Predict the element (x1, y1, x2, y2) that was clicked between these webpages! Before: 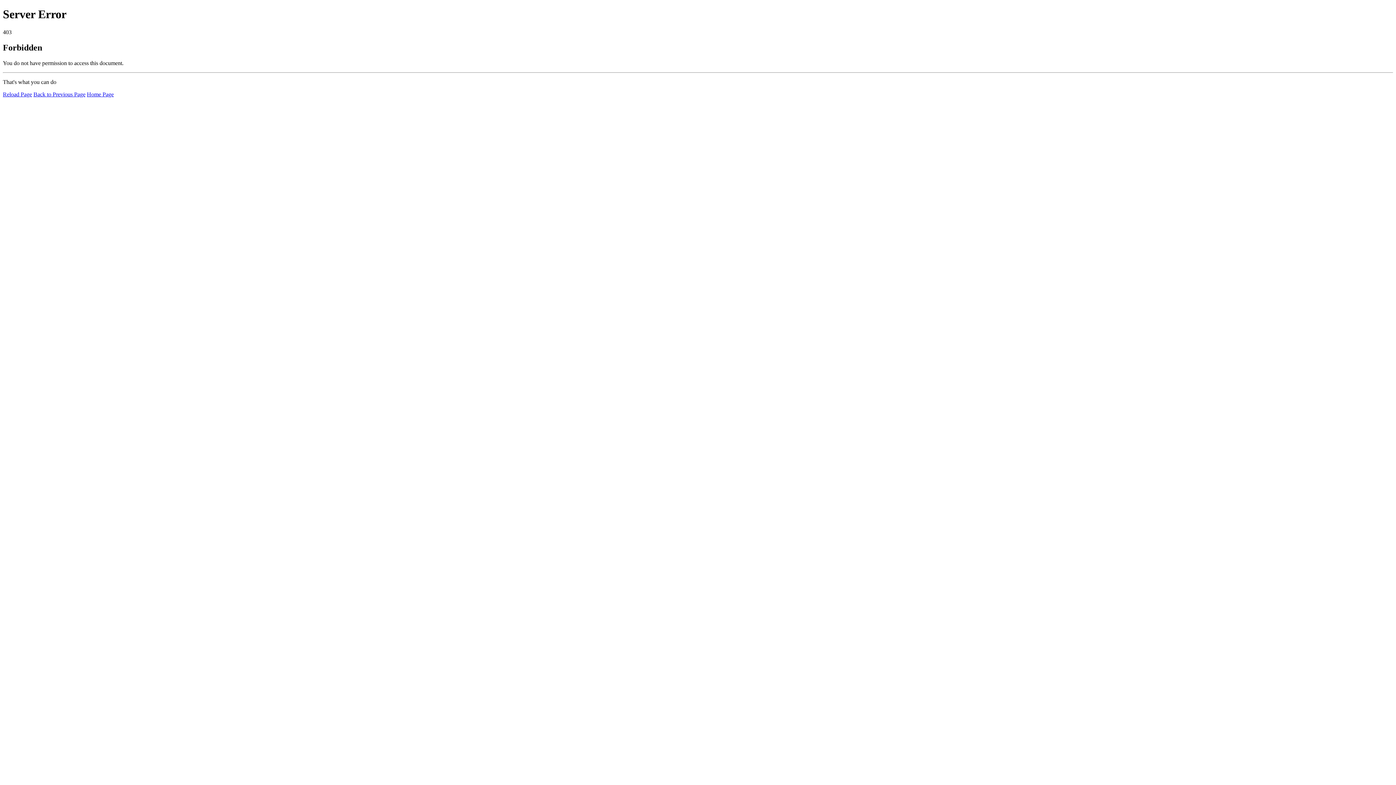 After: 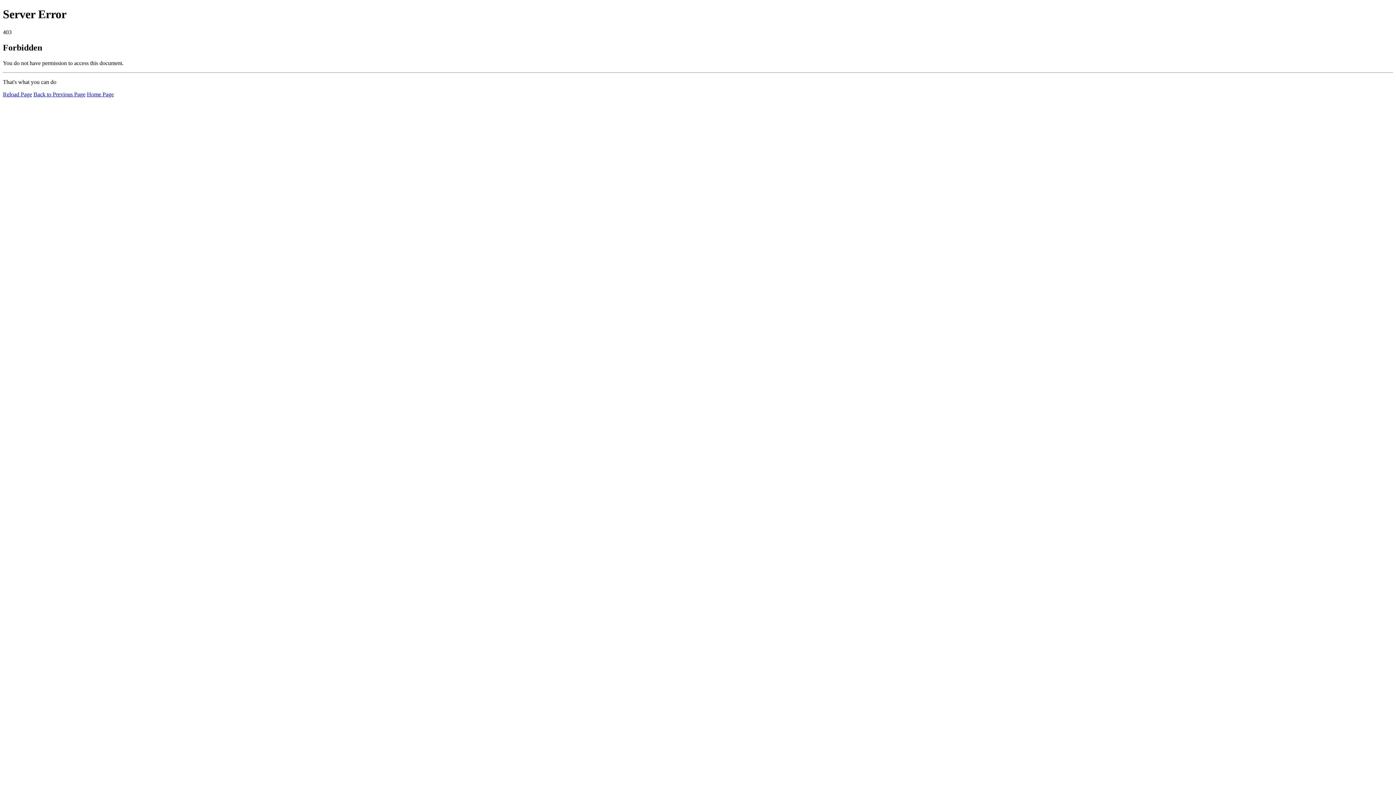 Action: bbox: (2, 91, 32, 97) label: Reload Page